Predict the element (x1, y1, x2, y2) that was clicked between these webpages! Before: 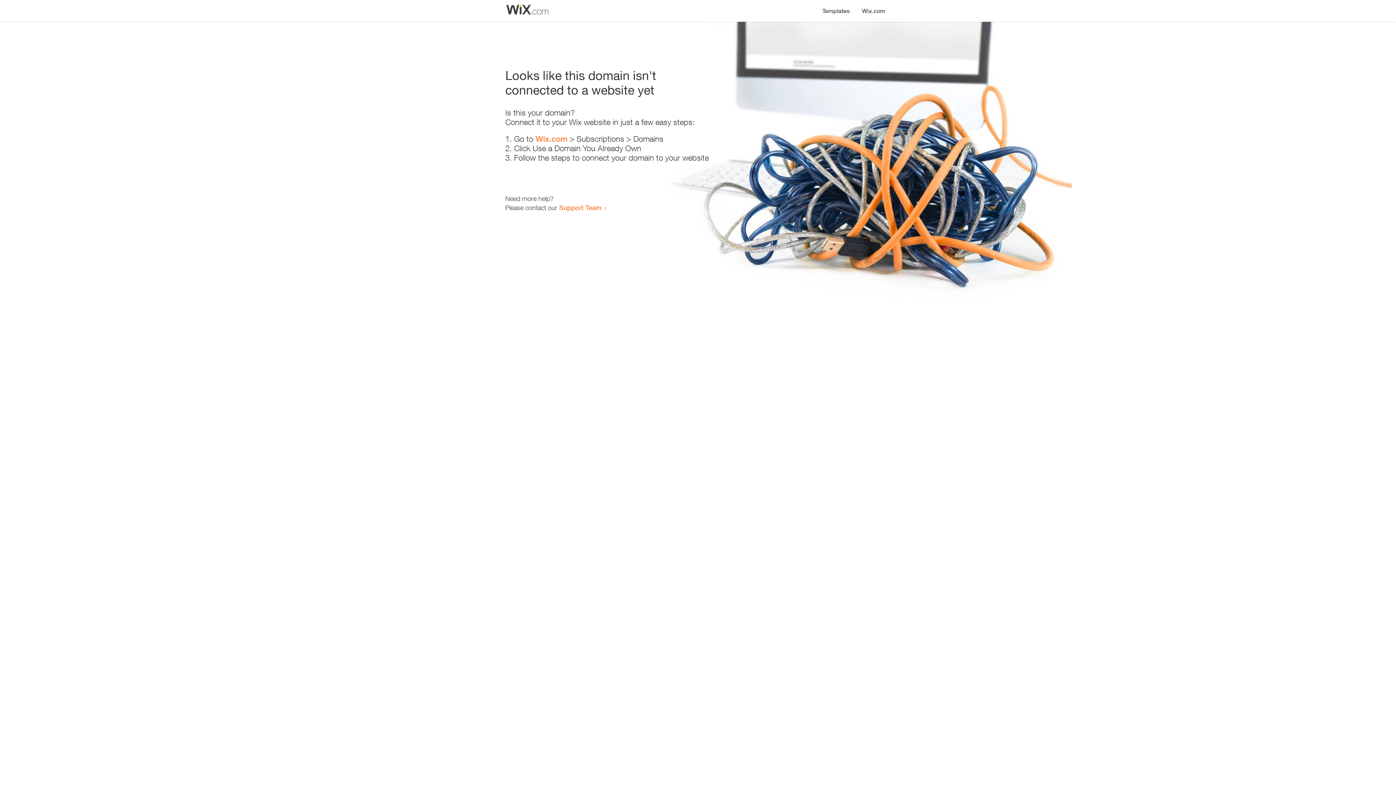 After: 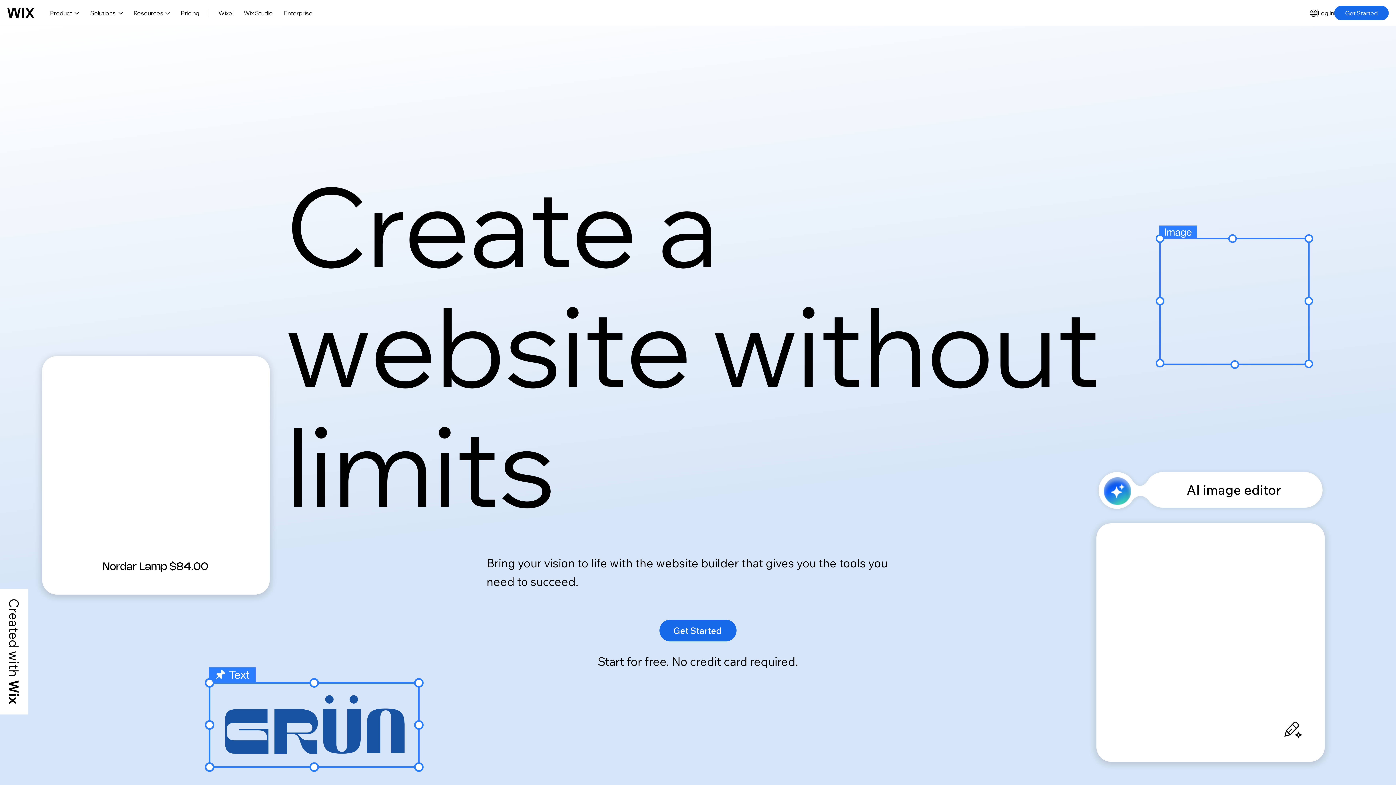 Action: label: Wix.com bbox: (856, 0, 890, 14)